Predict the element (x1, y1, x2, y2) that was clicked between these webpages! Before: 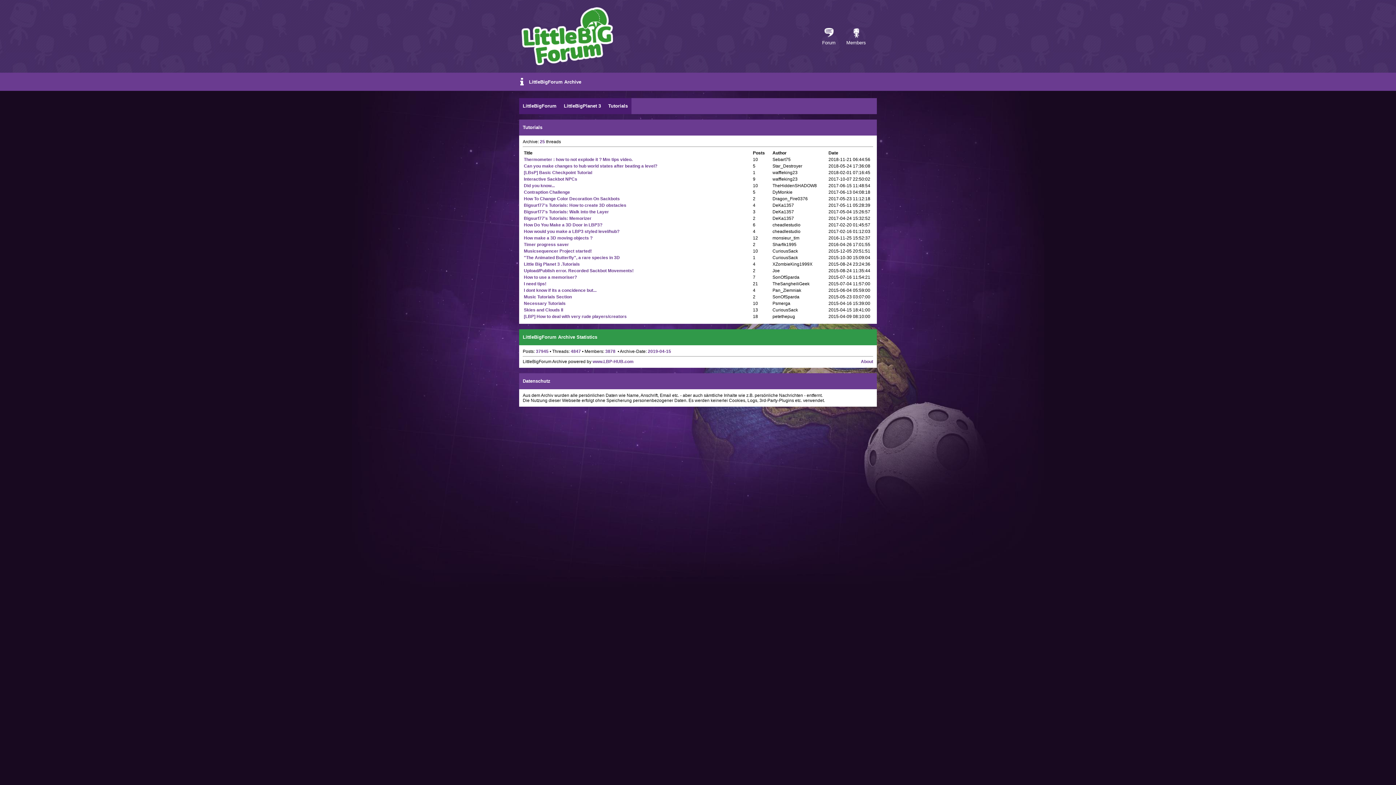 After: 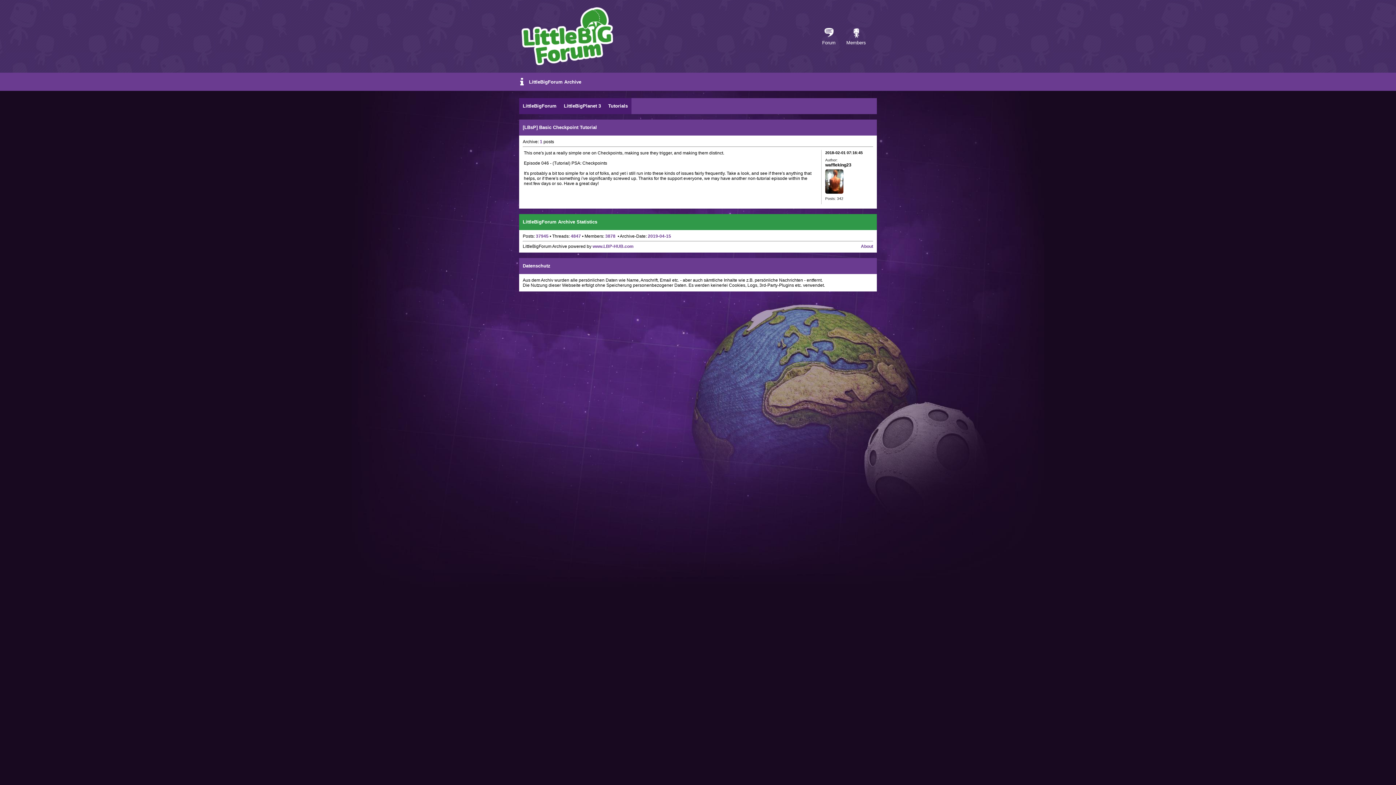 Action: bbox: (524, 170, 592, 175) label: [LBsP] Basic Checkpoint Tutorial